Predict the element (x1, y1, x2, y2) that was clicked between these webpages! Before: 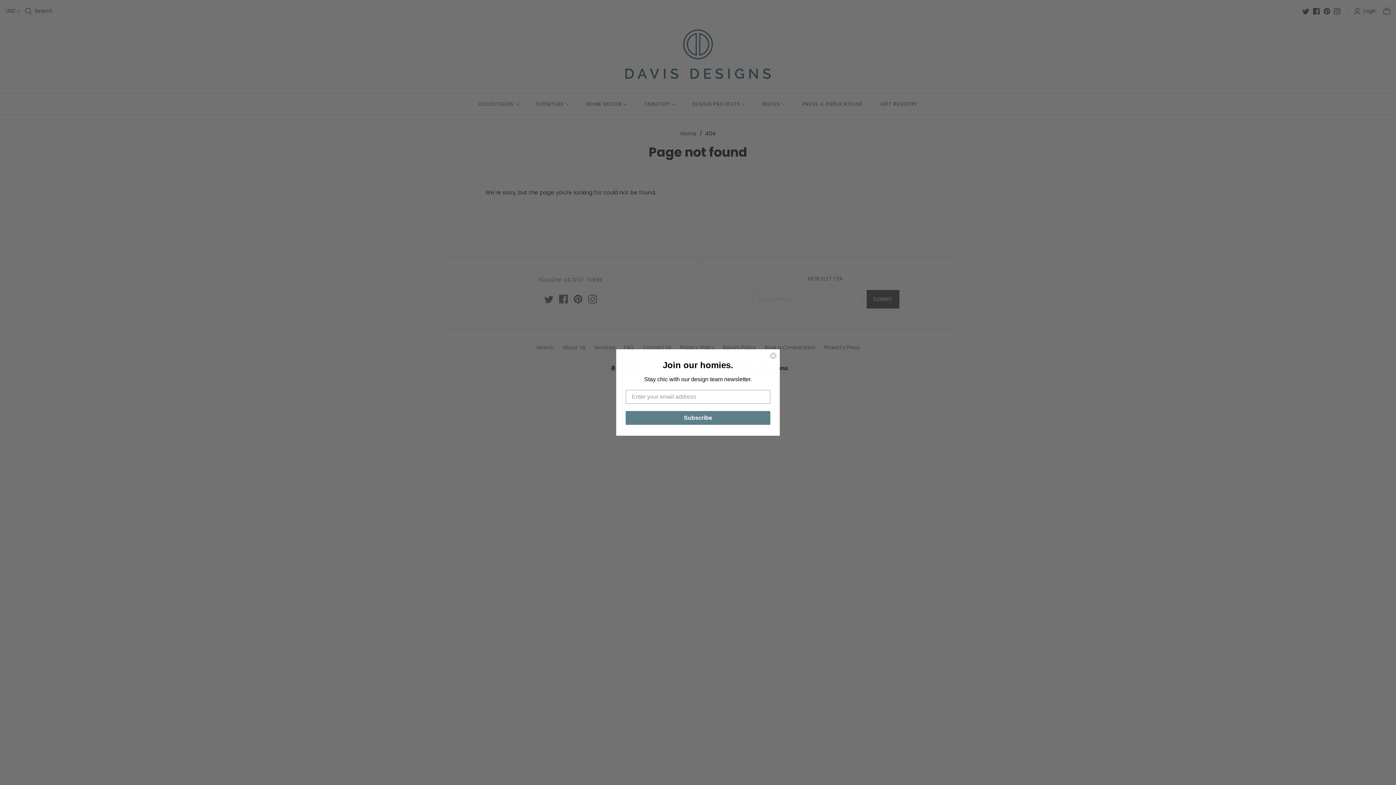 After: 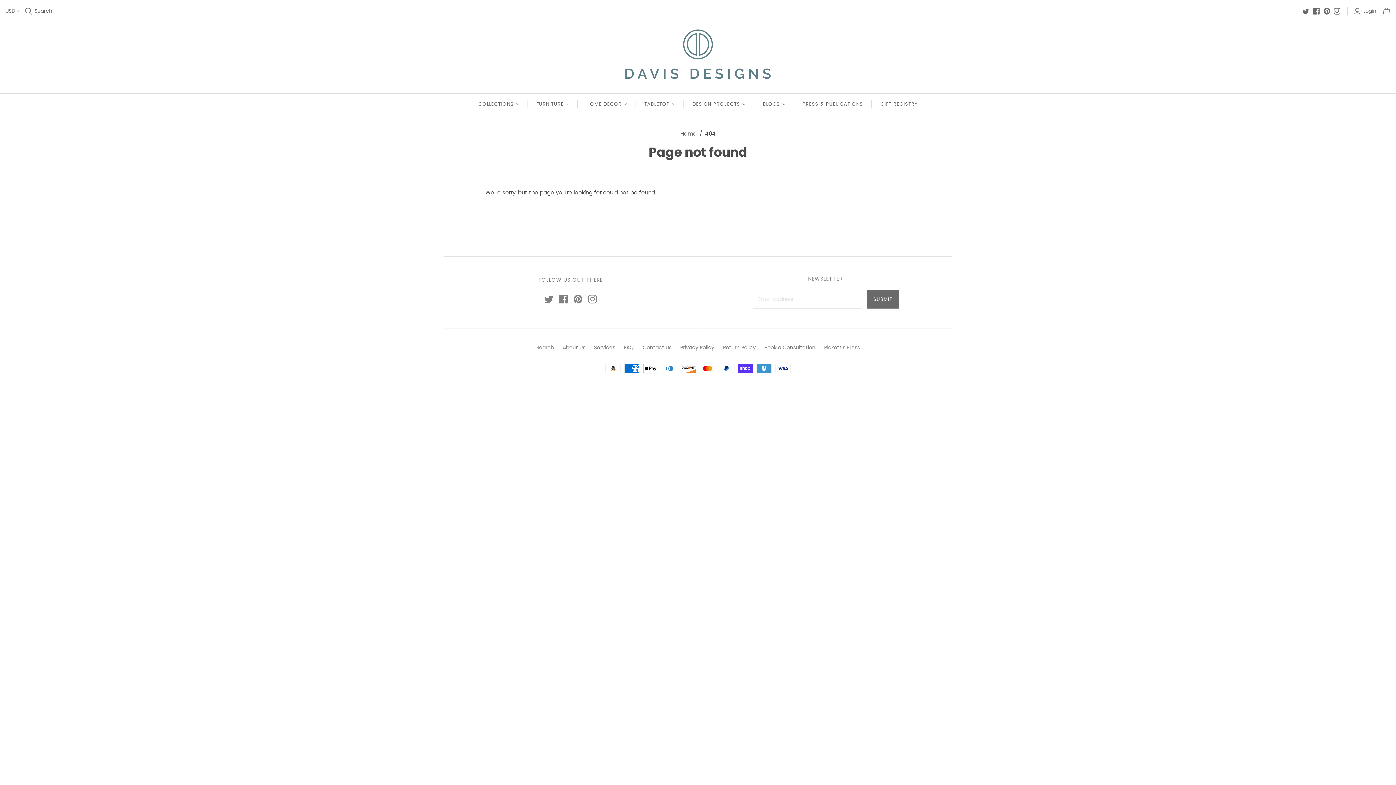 Action: bbox: (769, 352, 777, 359) label: Close dialog